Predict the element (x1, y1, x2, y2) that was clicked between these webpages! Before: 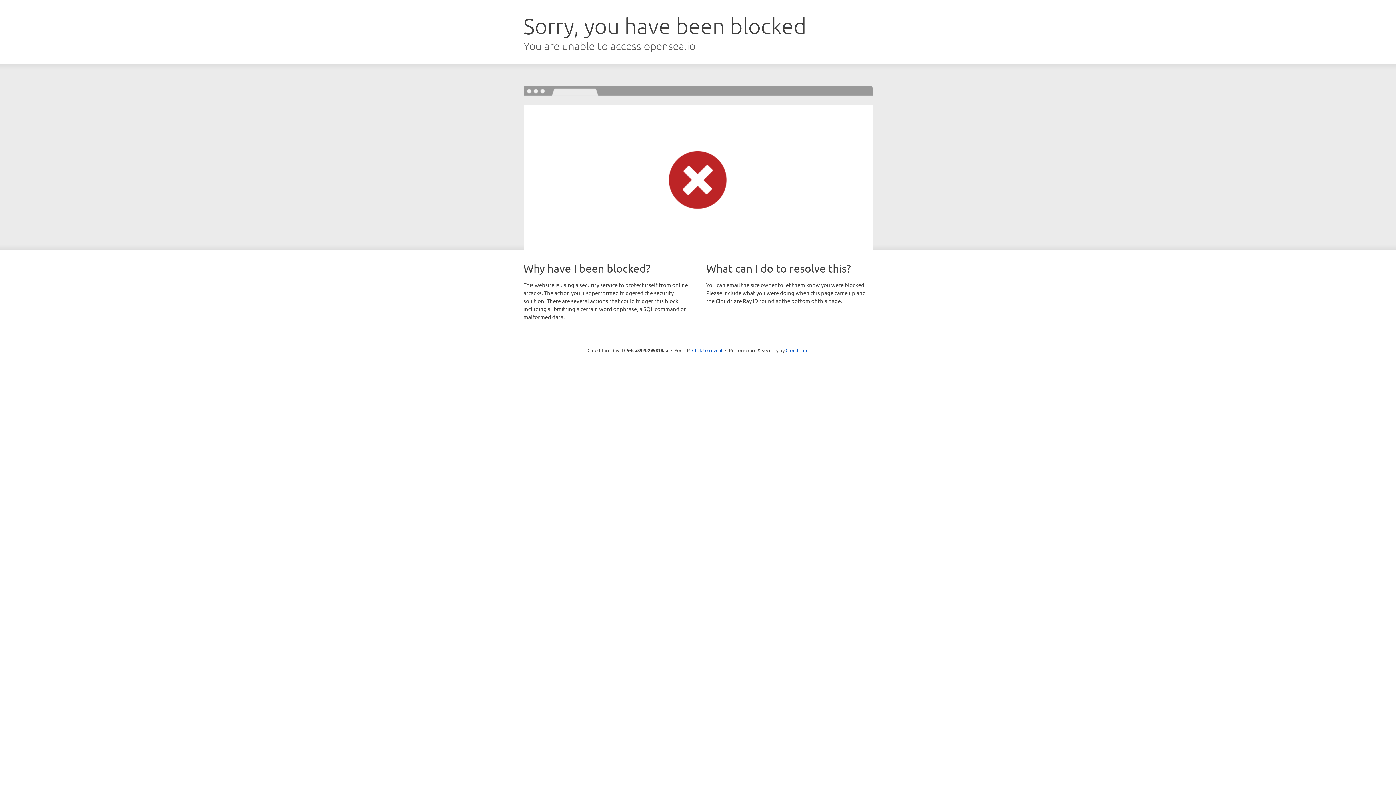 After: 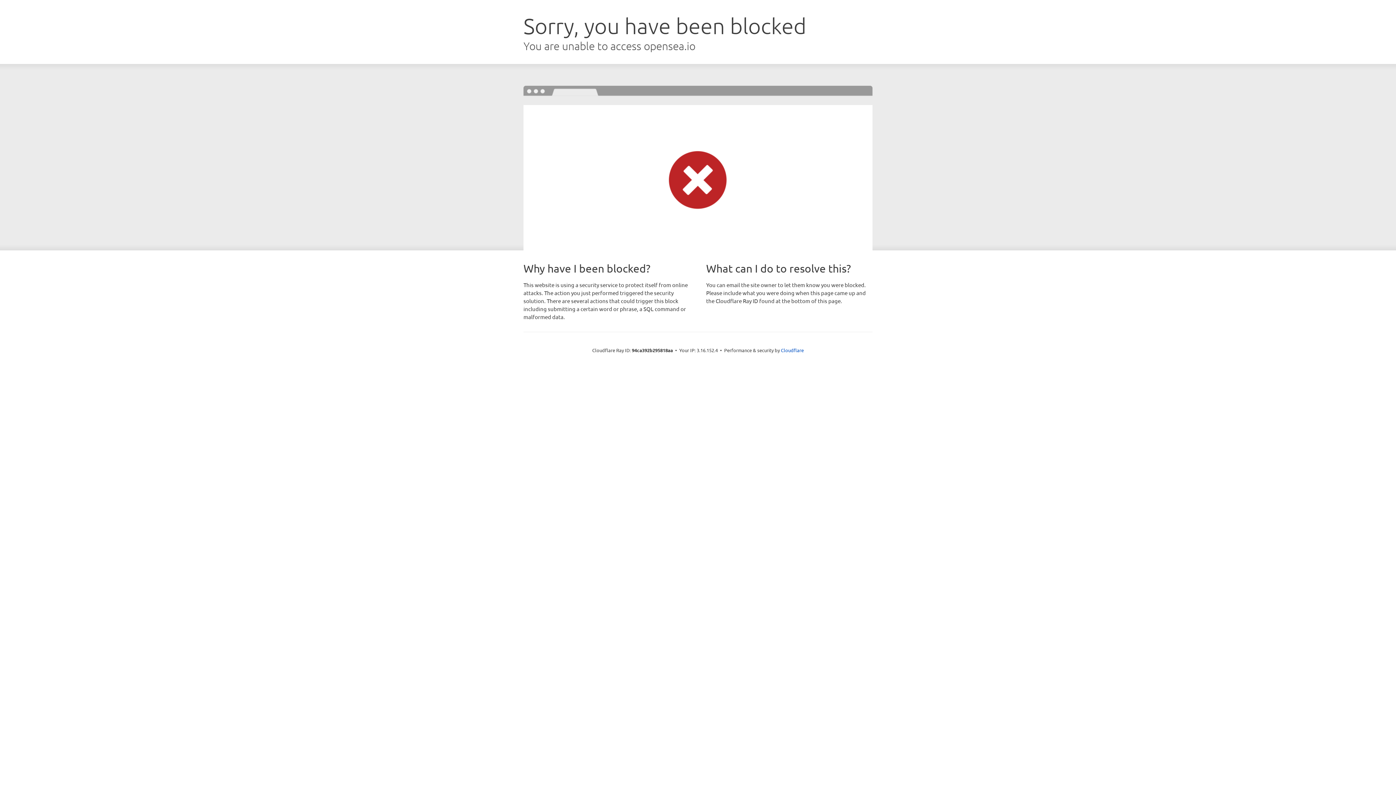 Action: bbox: (692, 346, 722, 353) label: Click to reveal